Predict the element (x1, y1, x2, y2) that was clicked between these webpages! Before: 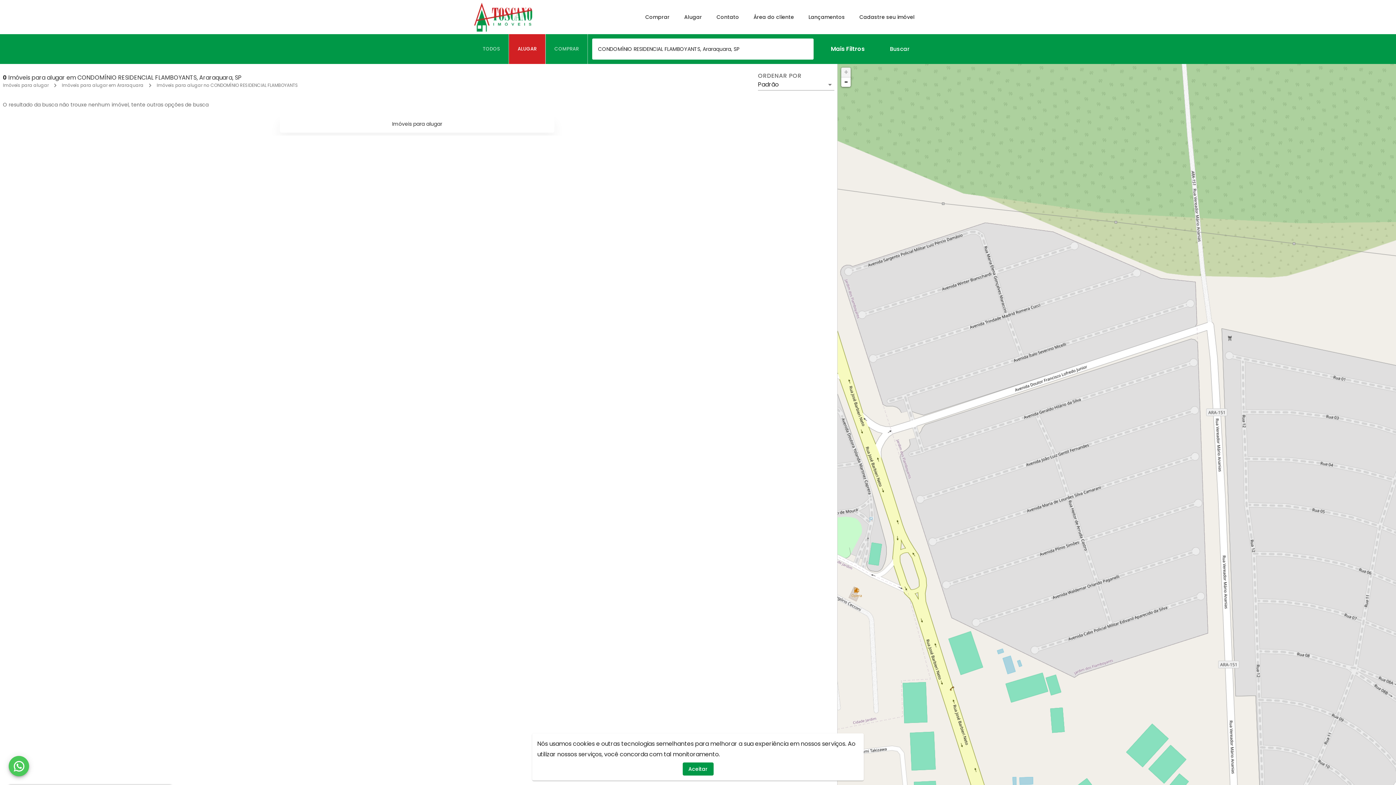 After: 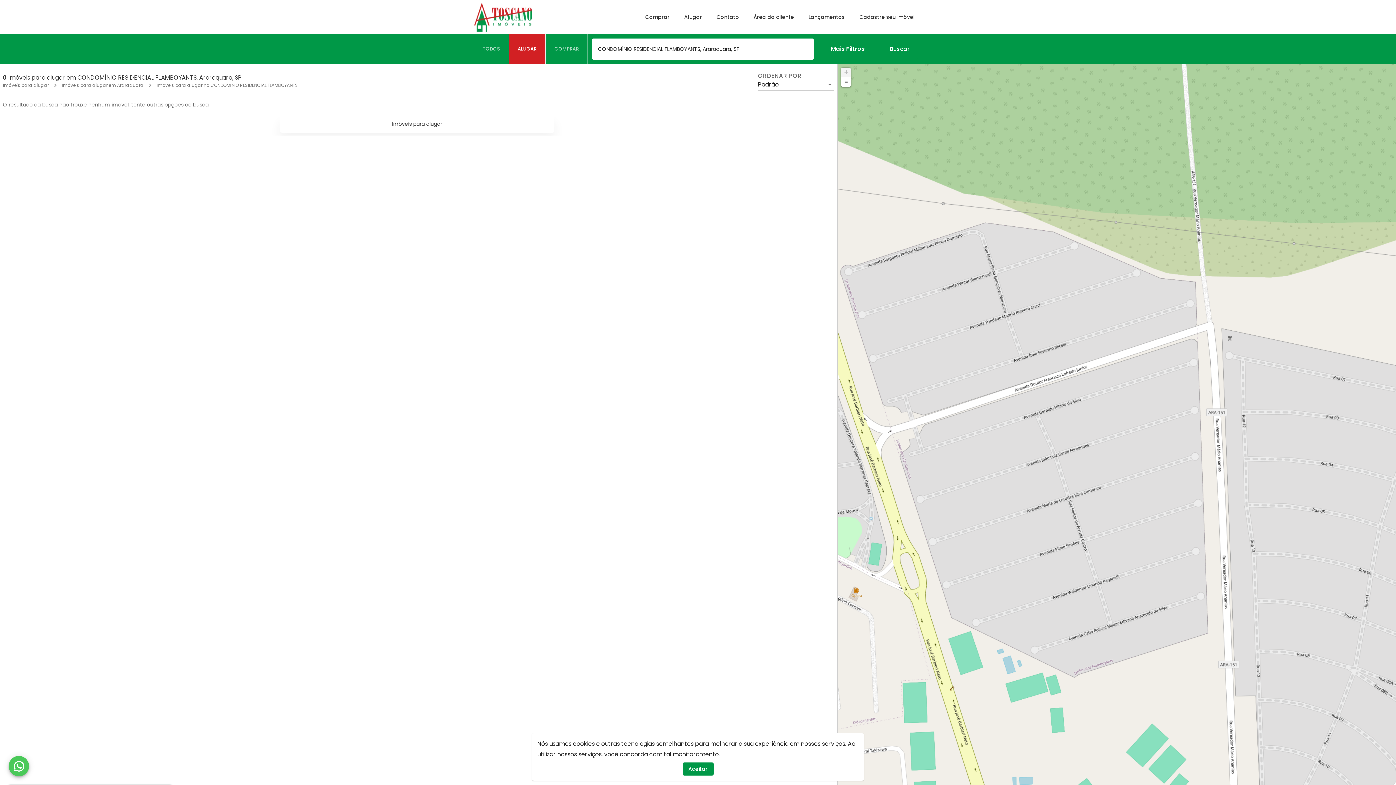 Action: label: ALUGAR bbox: (509, 34, 545, 64)